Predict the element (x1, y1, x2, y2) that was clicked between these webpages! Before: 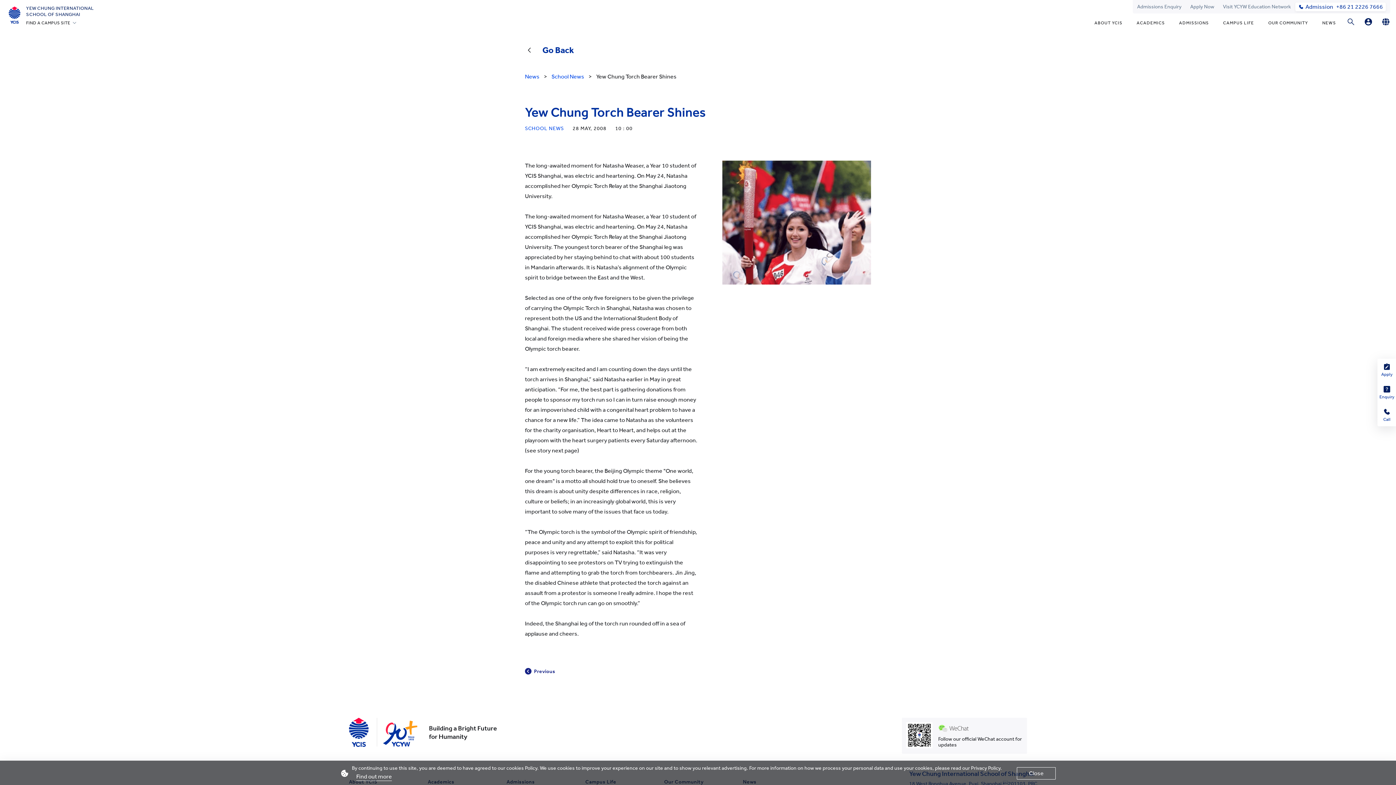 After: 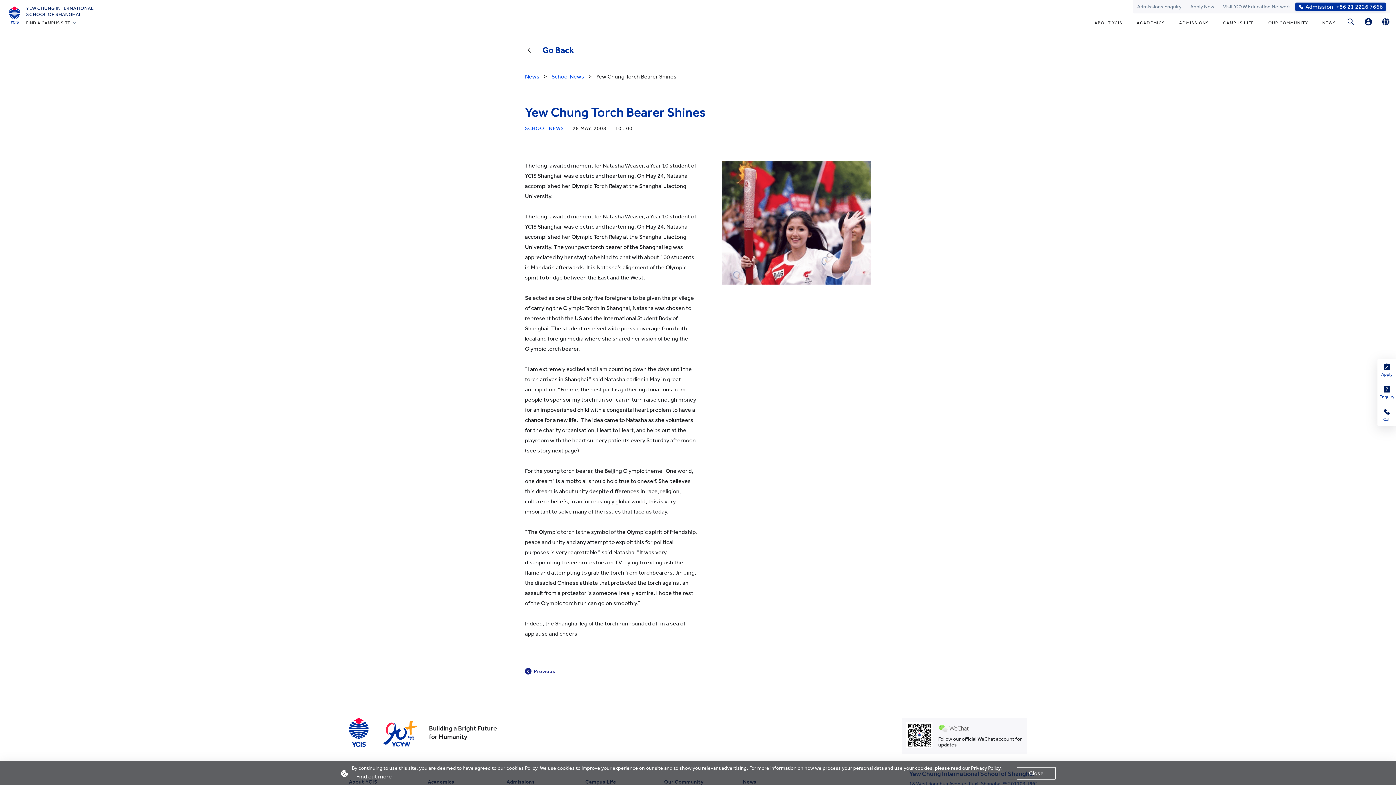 Action: label: Admission
+86 21 2226 7666 bbox: (1295, 2, 1386, 11)